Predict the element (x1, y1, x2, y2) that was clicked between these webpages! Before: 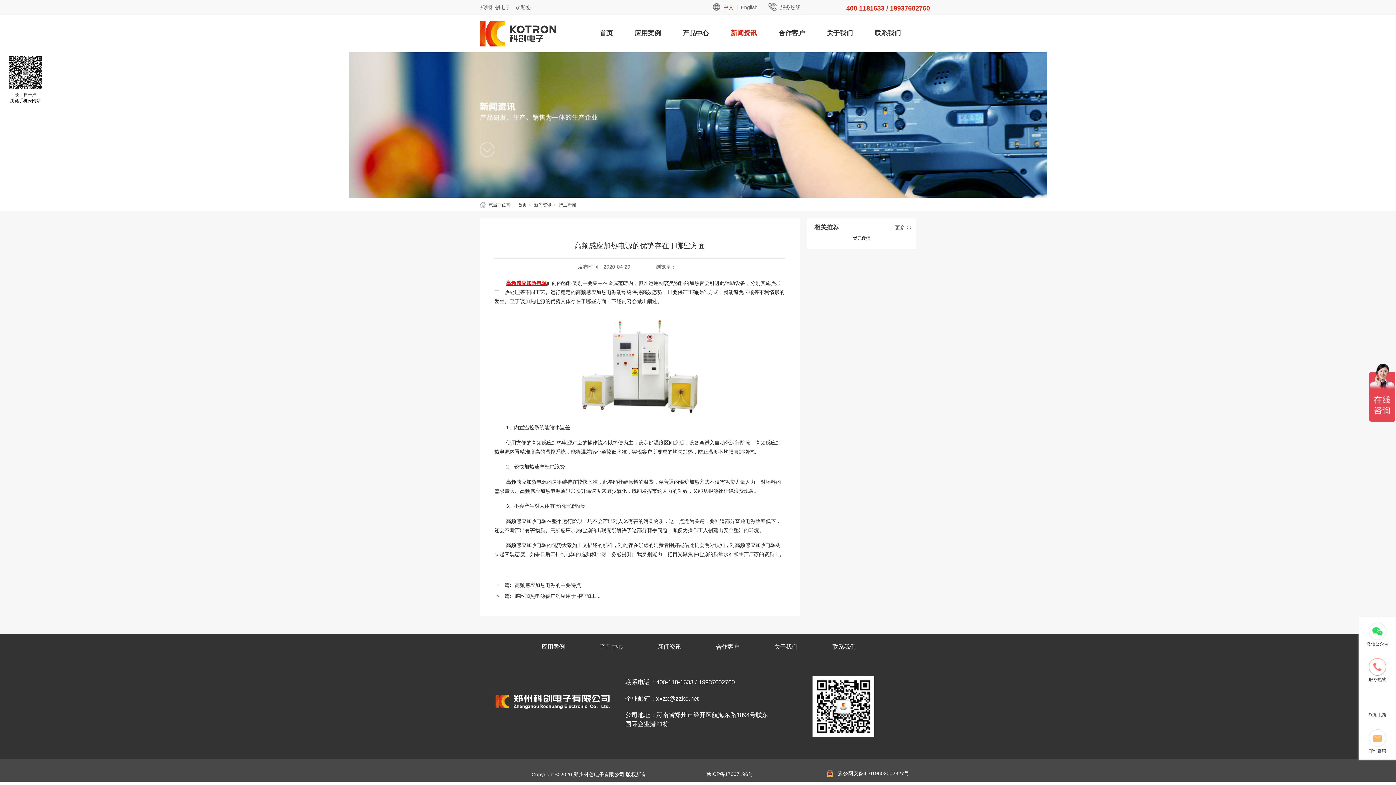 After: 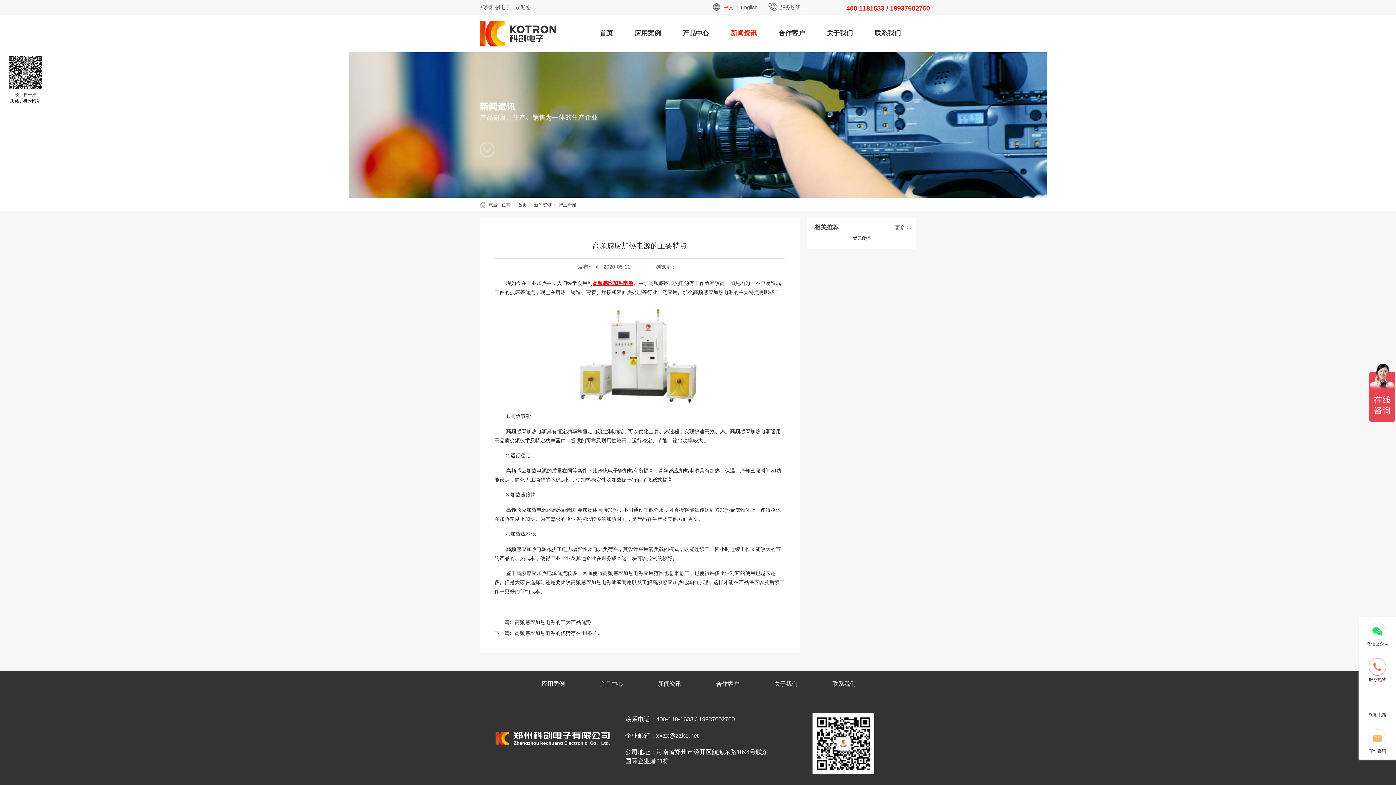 Action: bbox: (494, 582, 577, 588) label: 上一篇:高频感应加热电源的主要特点